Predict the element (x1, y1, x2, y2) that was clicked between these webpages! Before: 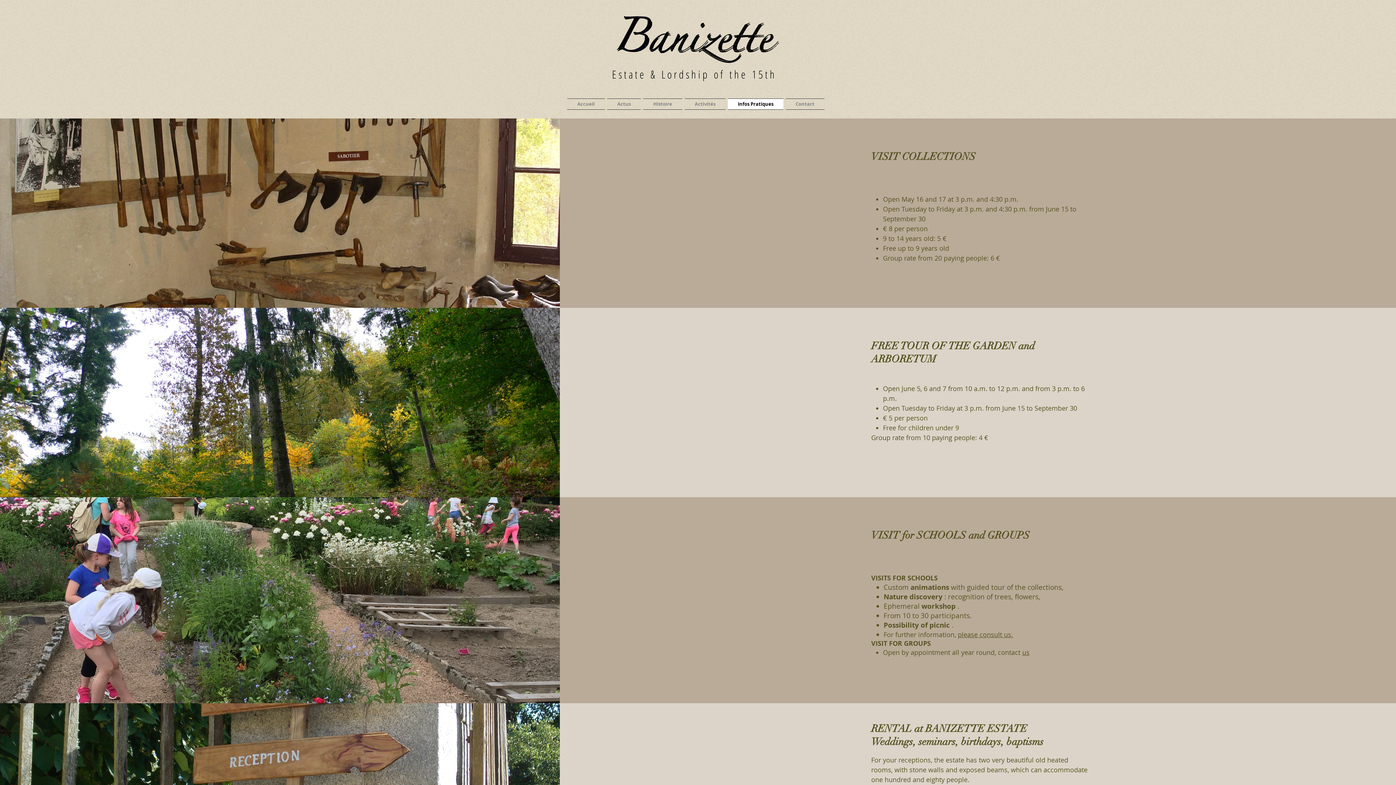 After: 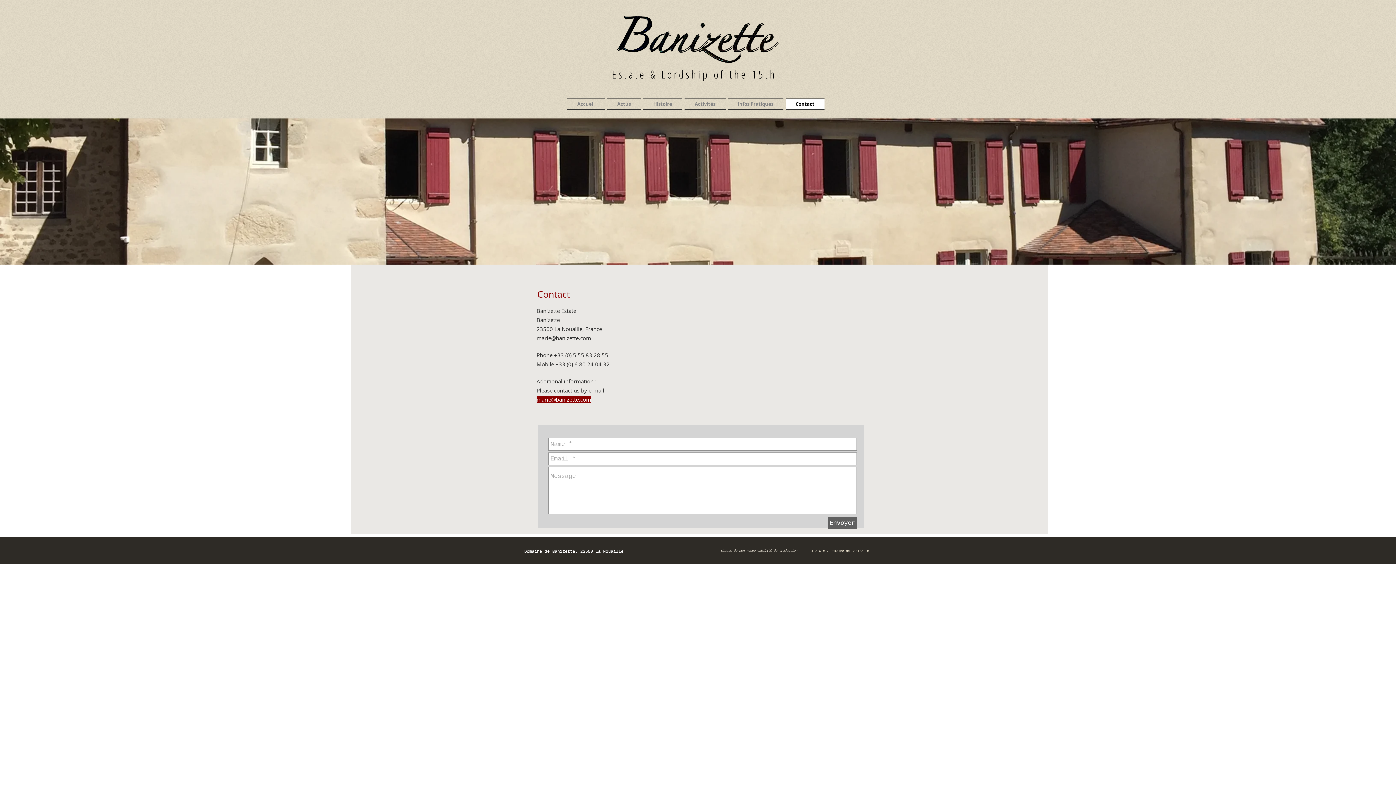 Action: label: please consult us. bbox: (958, 630, 1013, 639)